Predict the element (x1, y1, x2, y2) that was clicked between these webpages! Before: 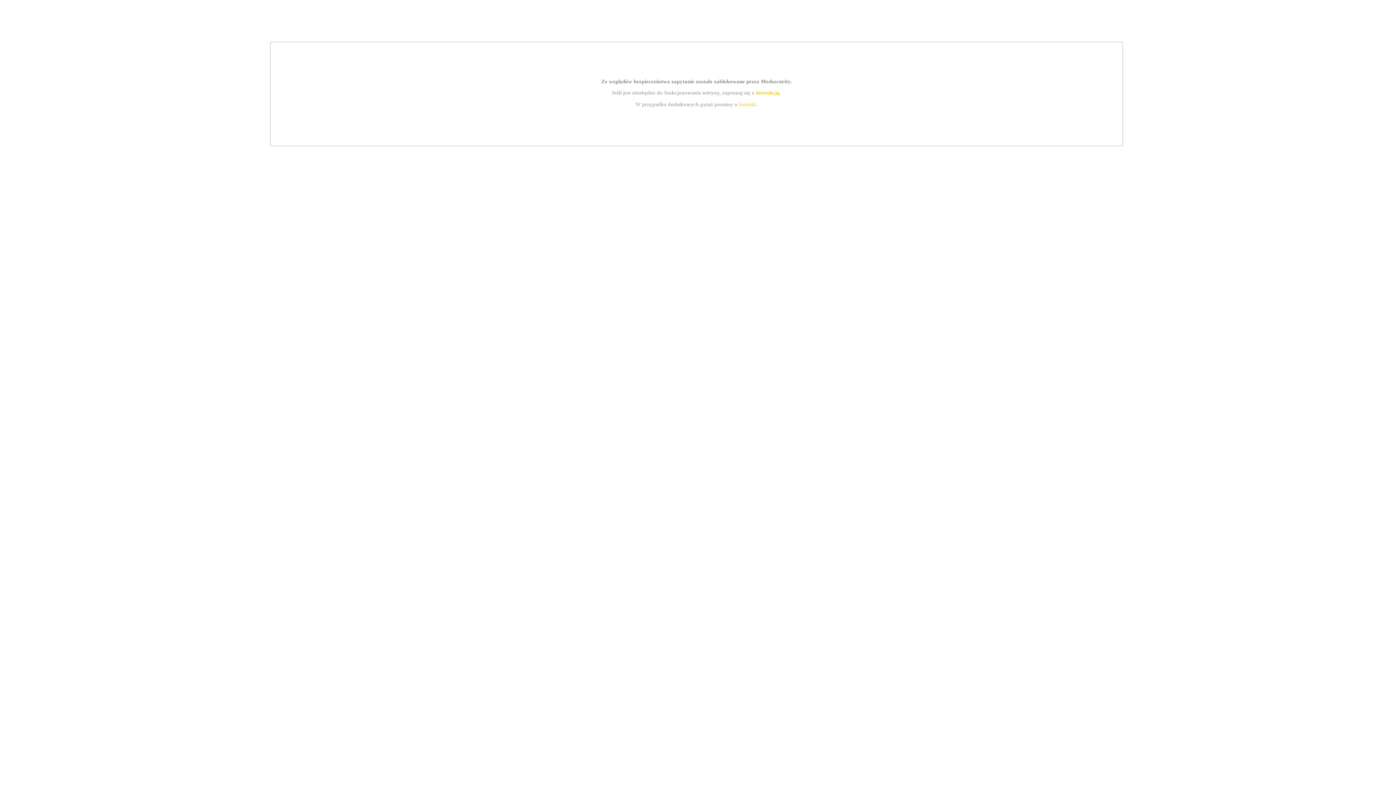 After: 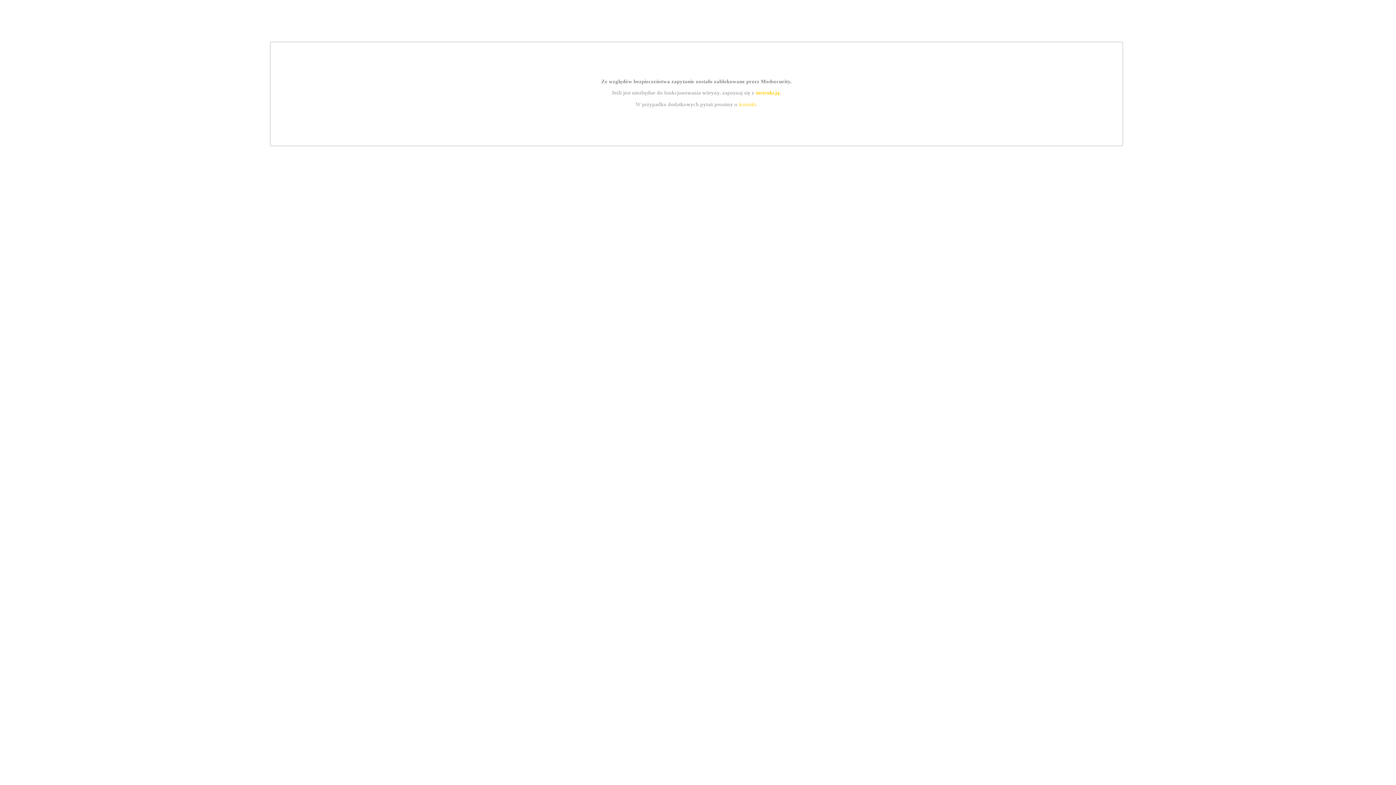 Action: label: kontakt bbox: (739, 101, 756, 107)